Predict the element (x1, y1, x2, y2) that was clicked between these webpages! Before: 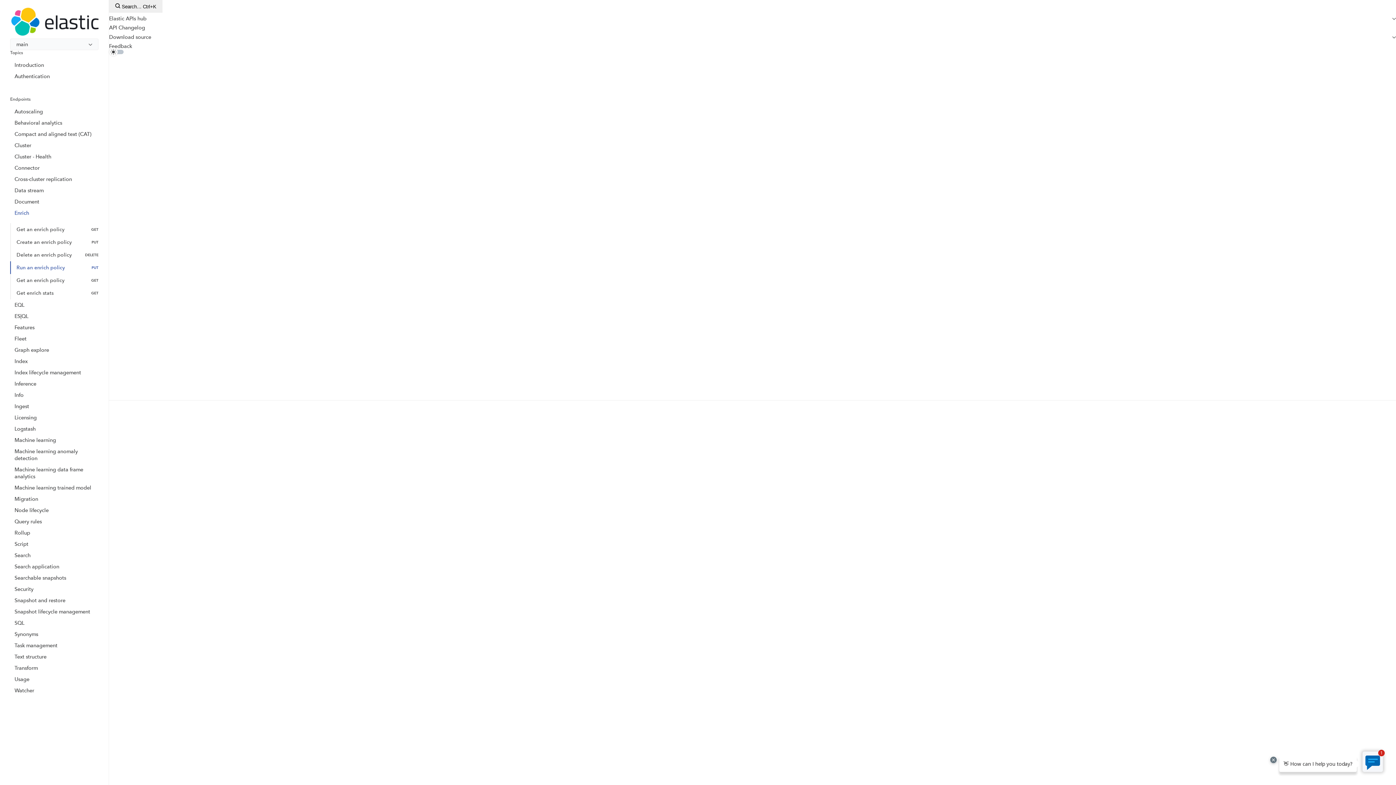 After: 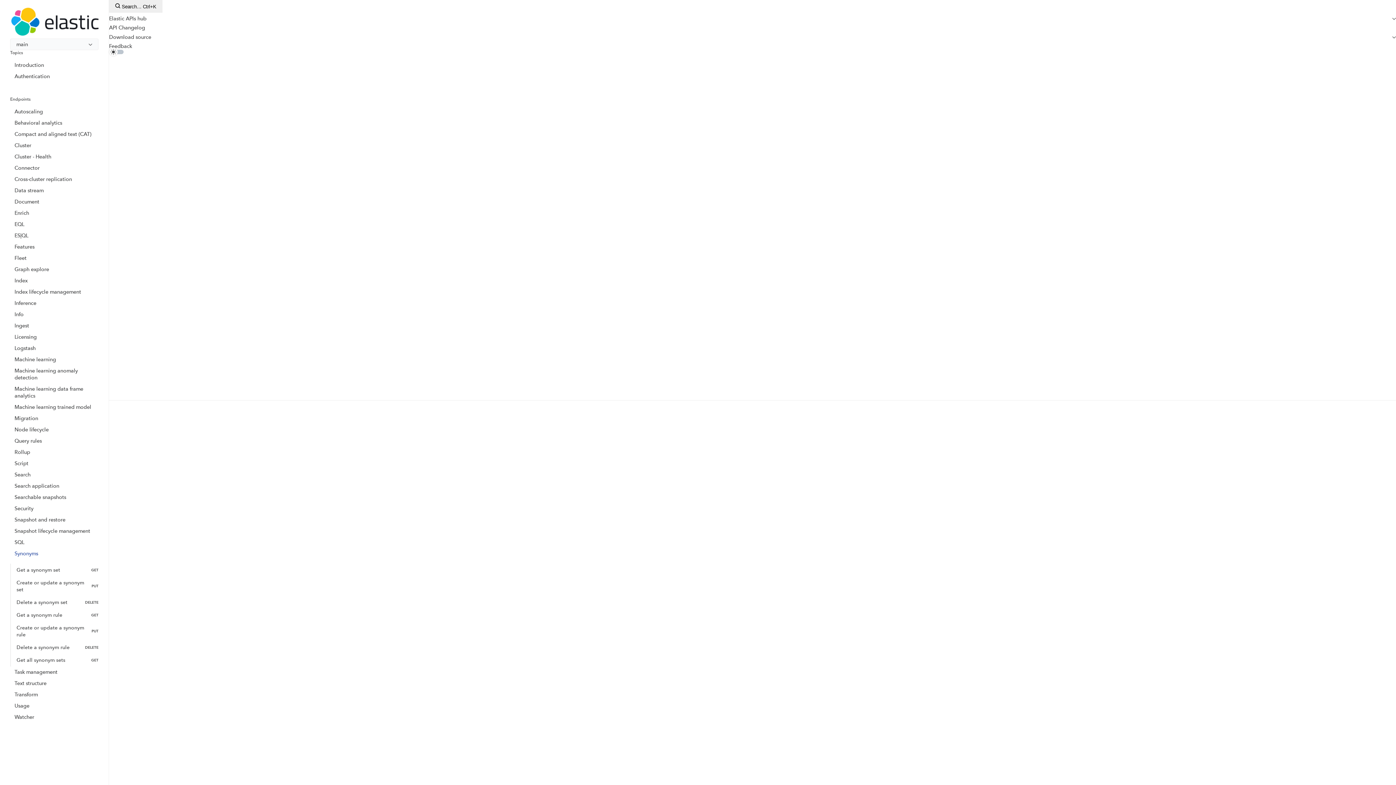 Action: label: Synonyms bbox: (10, 629, 98, 640)